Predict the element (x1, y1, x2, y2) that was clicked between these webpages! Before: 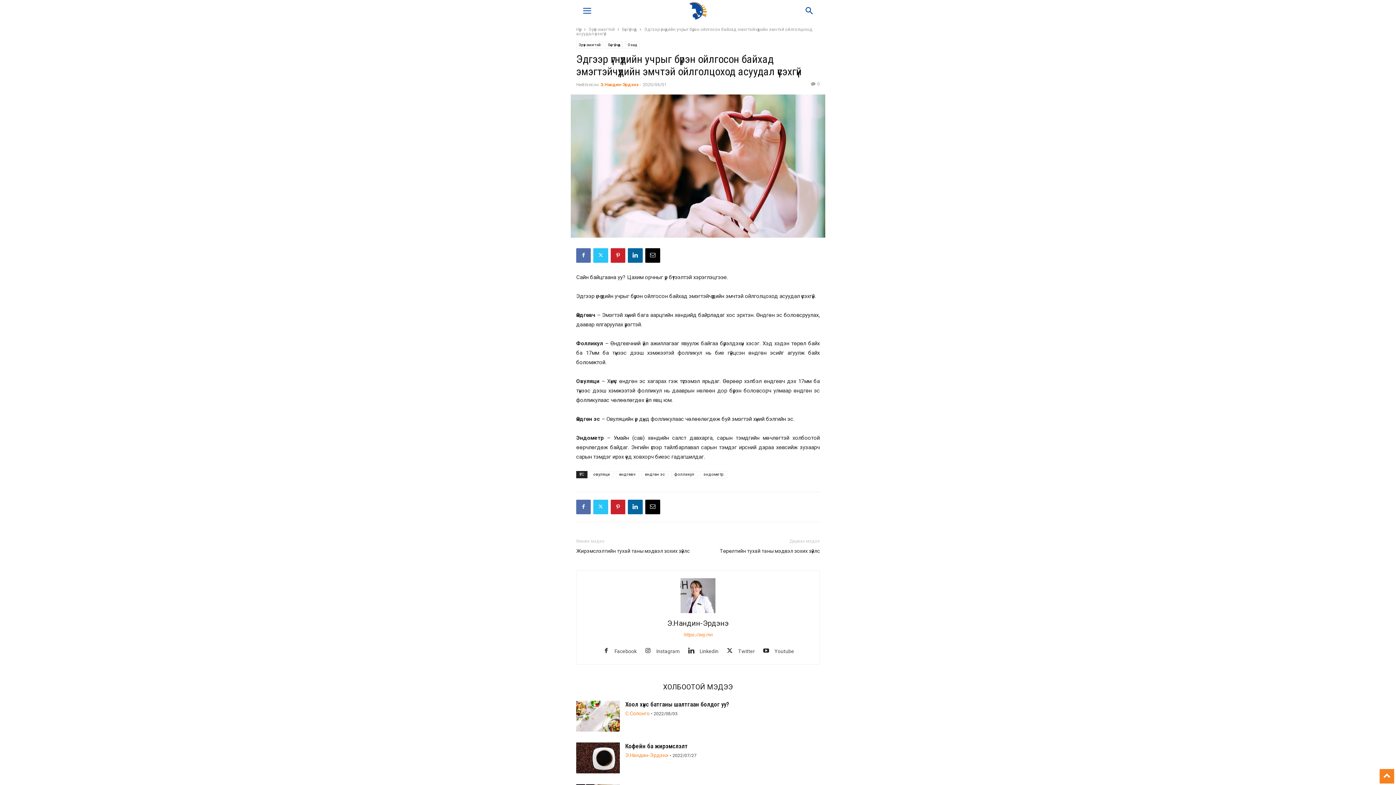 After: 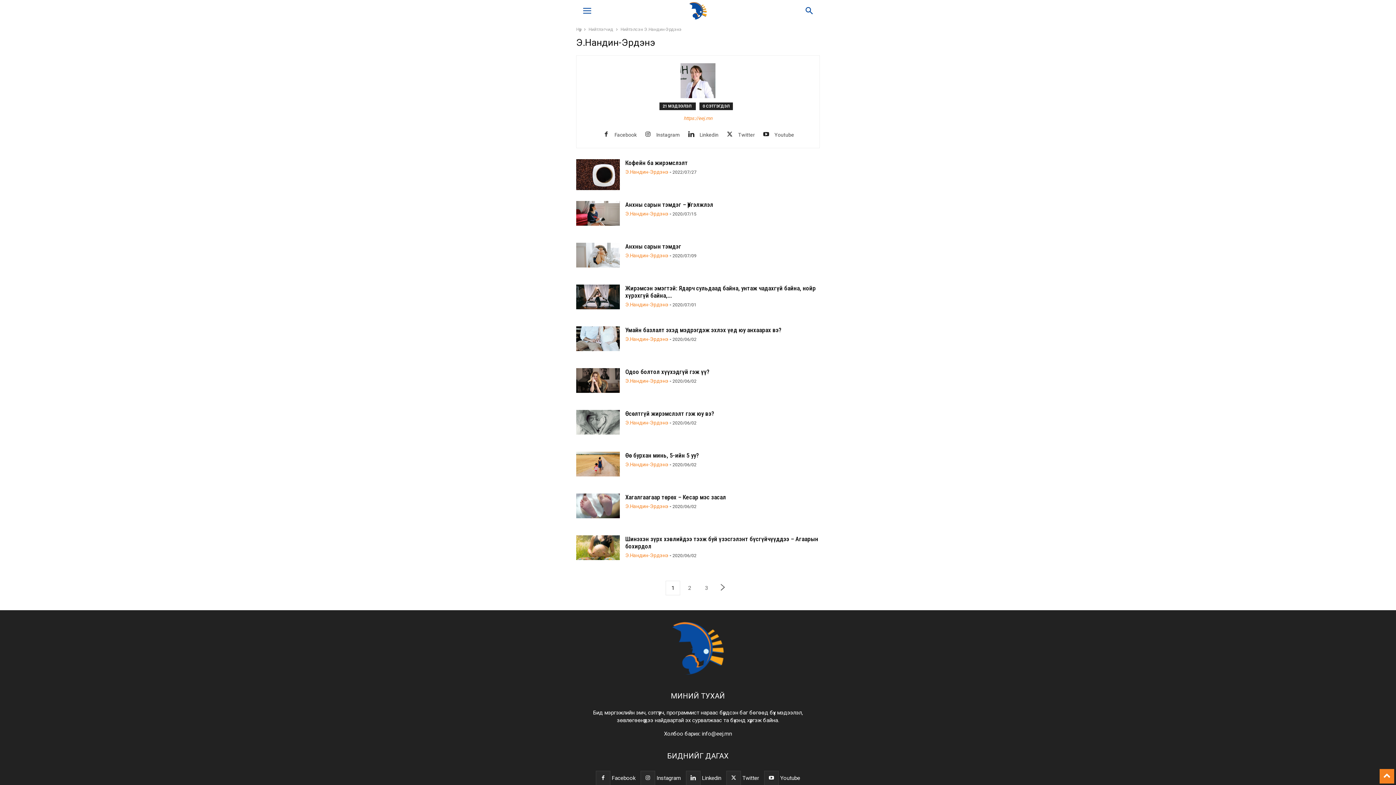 Action: bbox: (625, 752, 668, 758) label: Э.Нандин-Эрдэнэ